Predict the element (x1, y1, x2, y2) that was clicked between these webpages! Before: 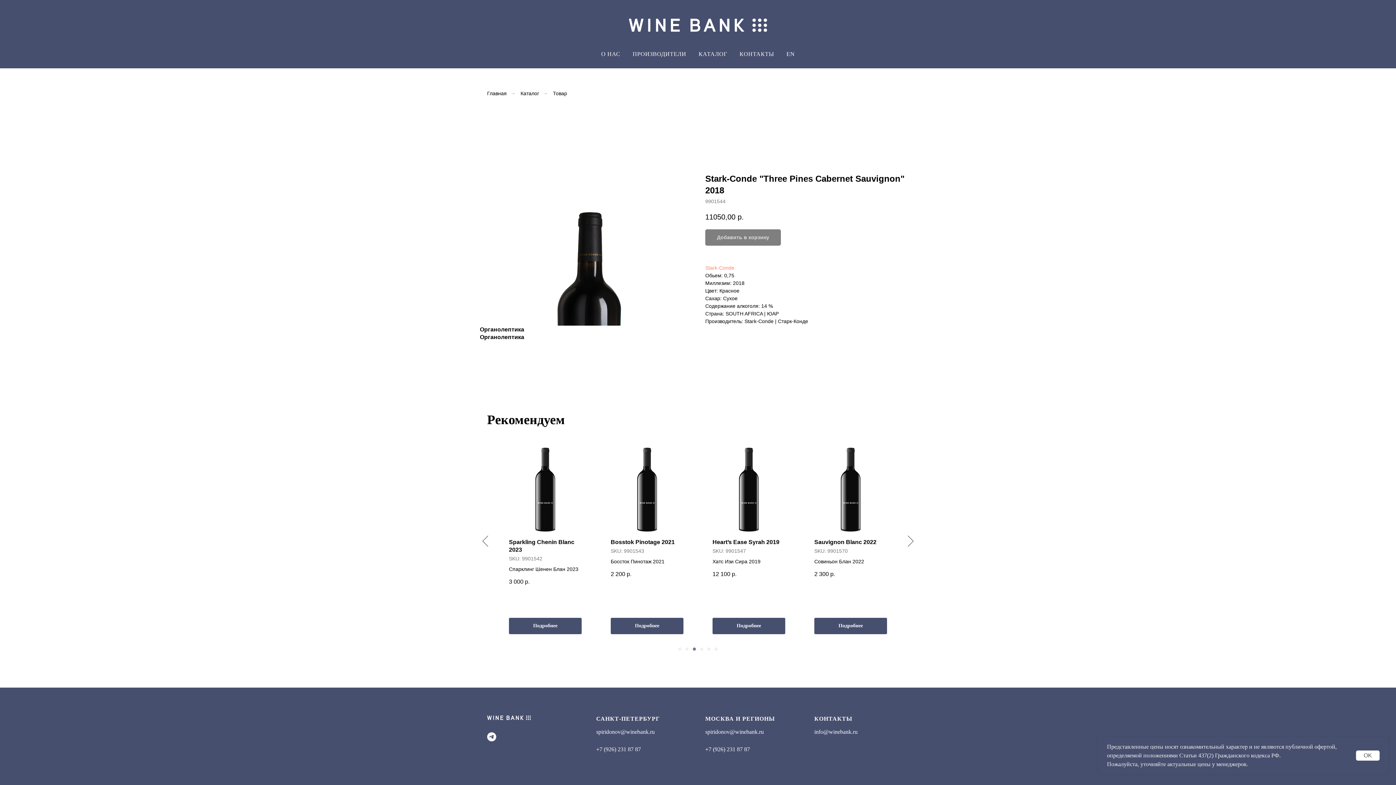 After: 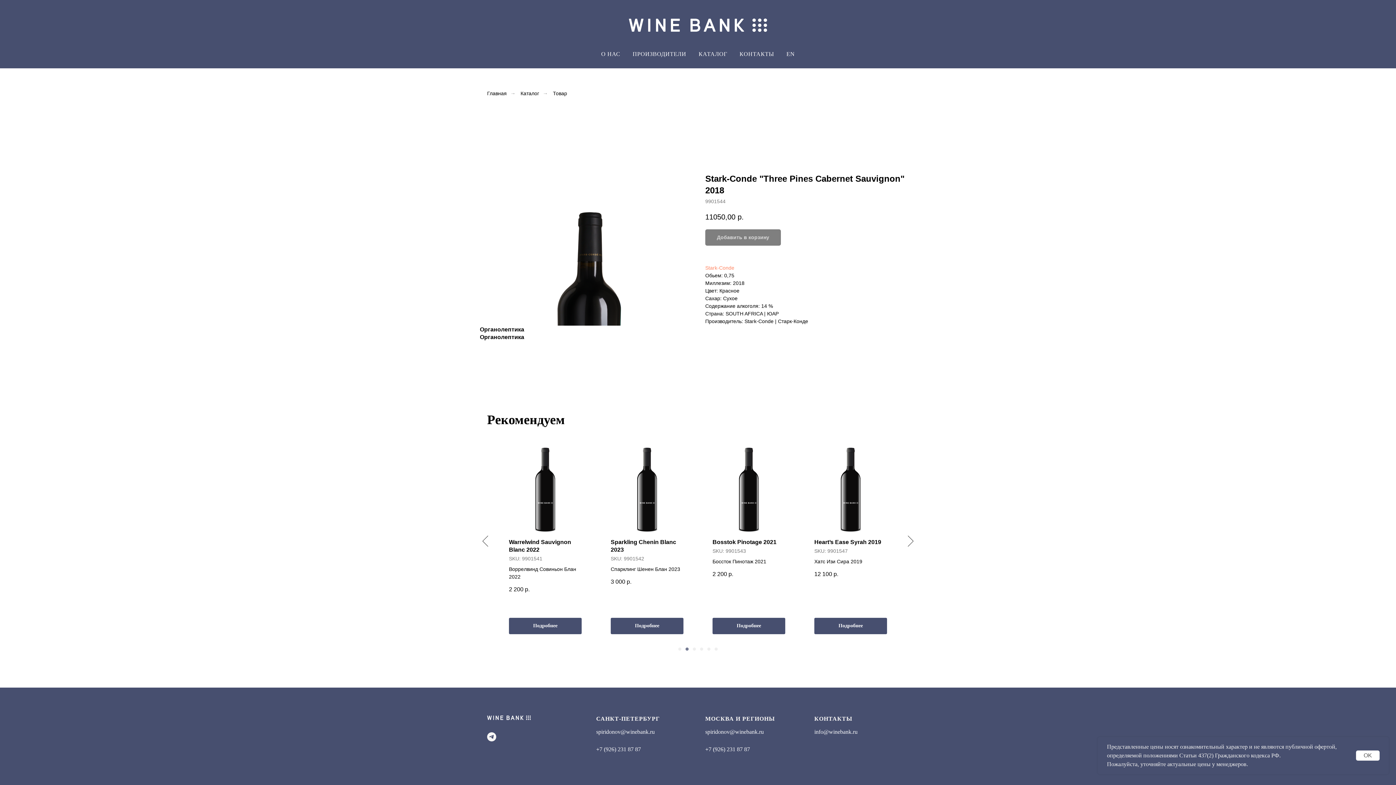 Action: bbox: (683, 646, 694, 657) label: 2 of 2